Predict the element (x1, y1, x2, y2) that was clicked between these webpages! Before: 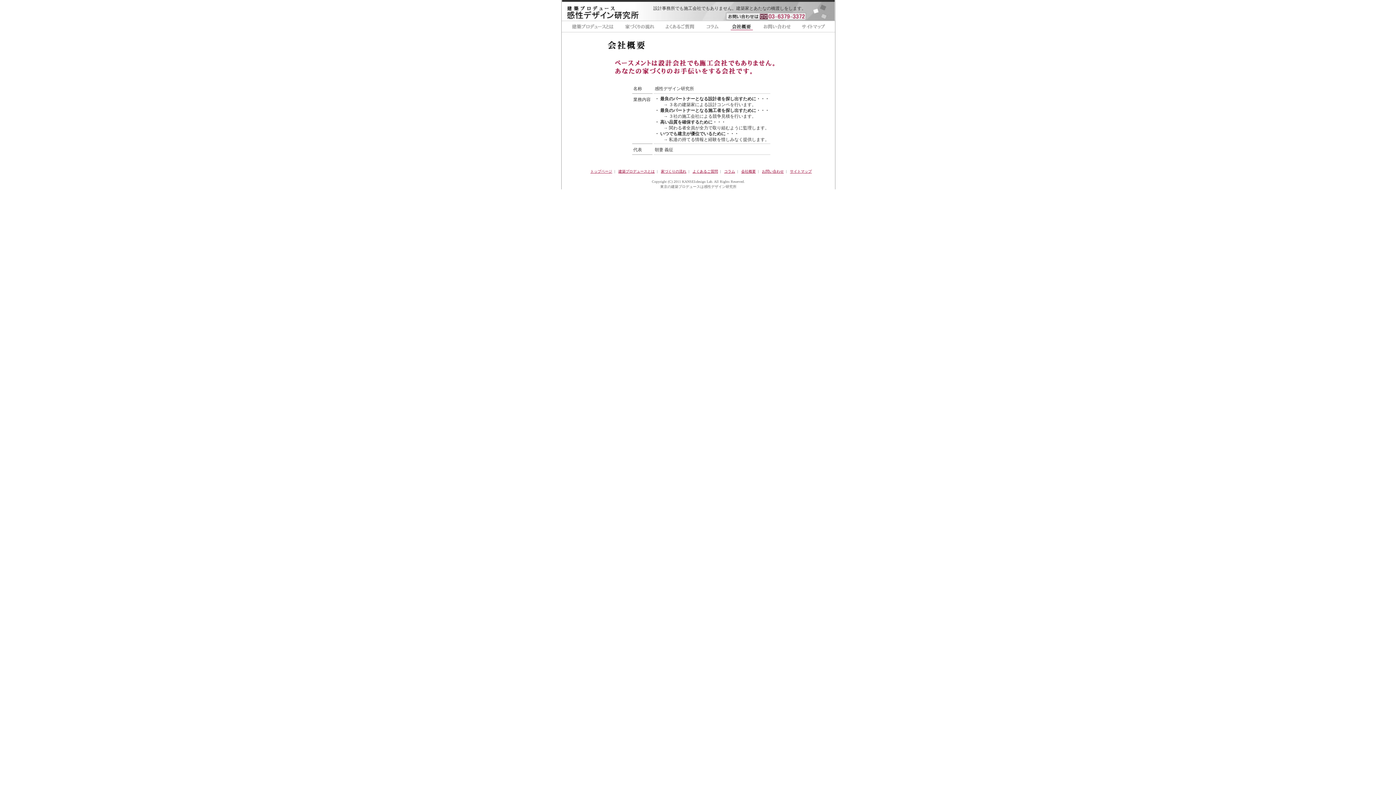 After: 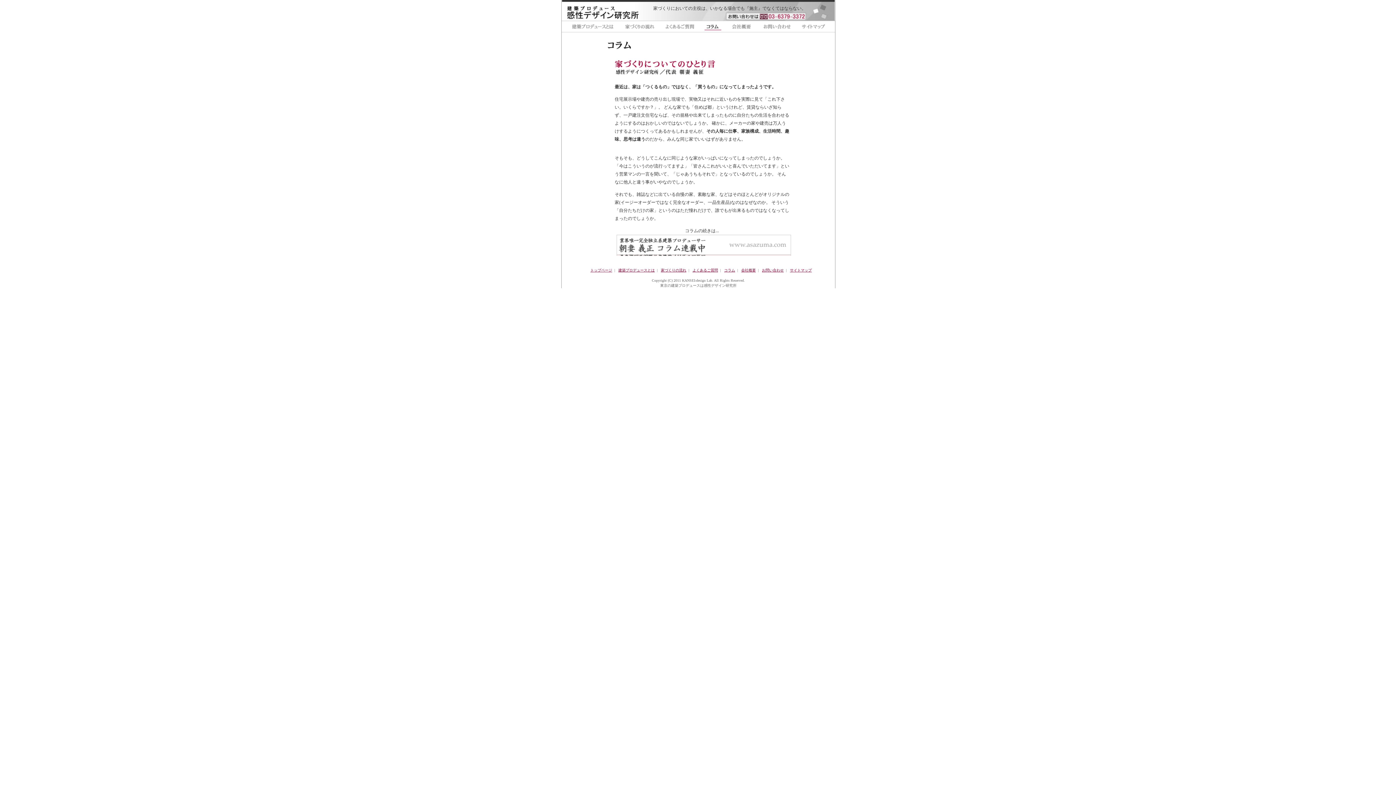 Action: bbox: (724, 169, 735, 173) label: コラム